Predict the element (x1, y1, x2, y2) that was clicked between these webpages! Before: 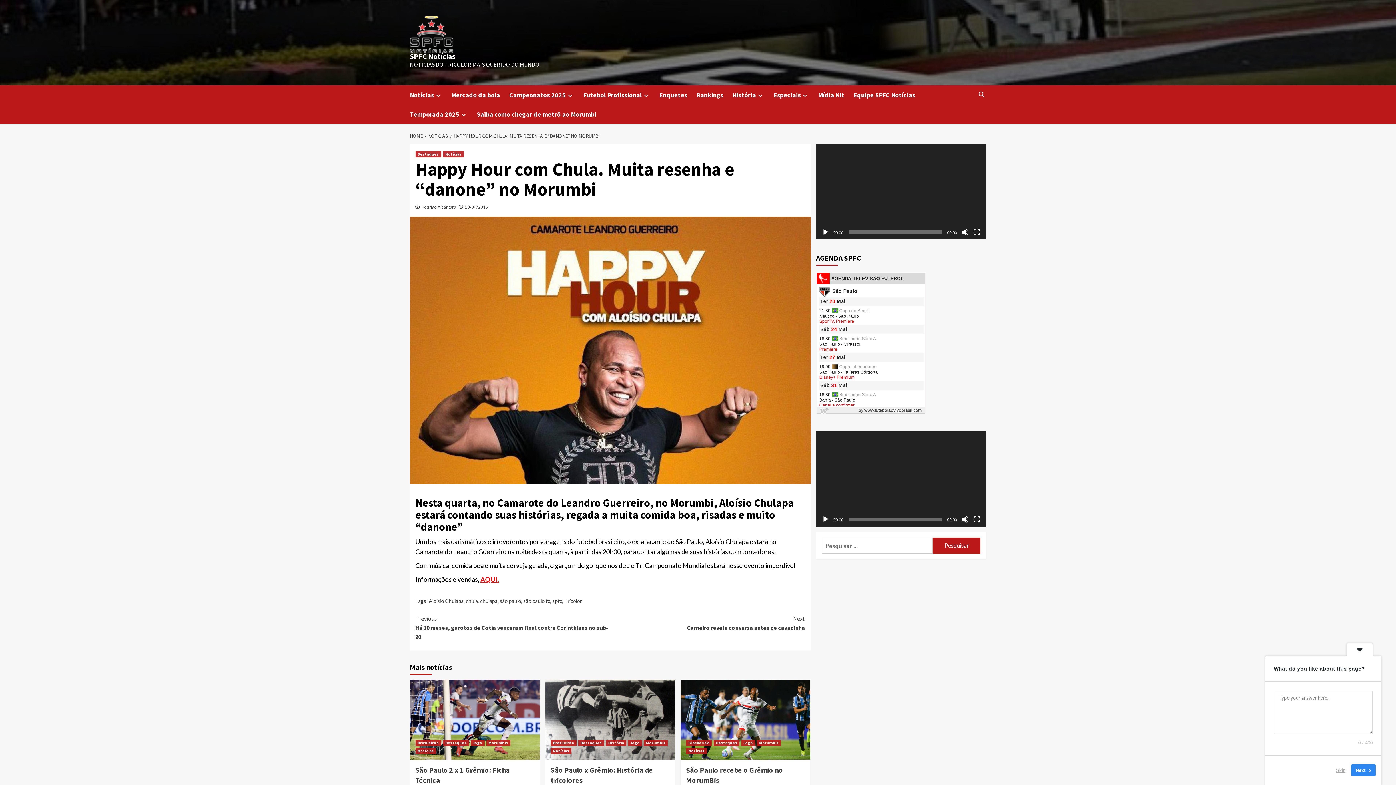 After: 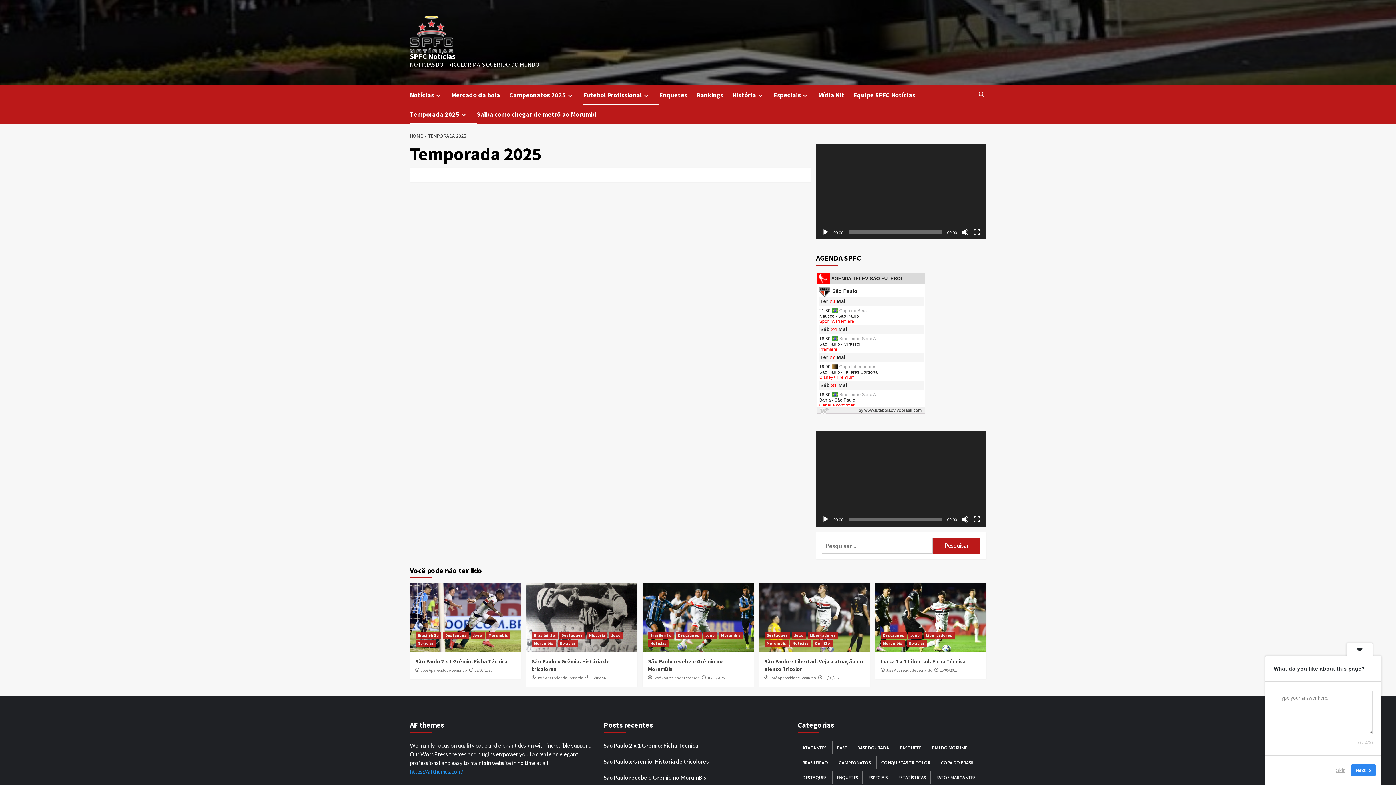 Action: bbox: (459, 112, 467, 118)